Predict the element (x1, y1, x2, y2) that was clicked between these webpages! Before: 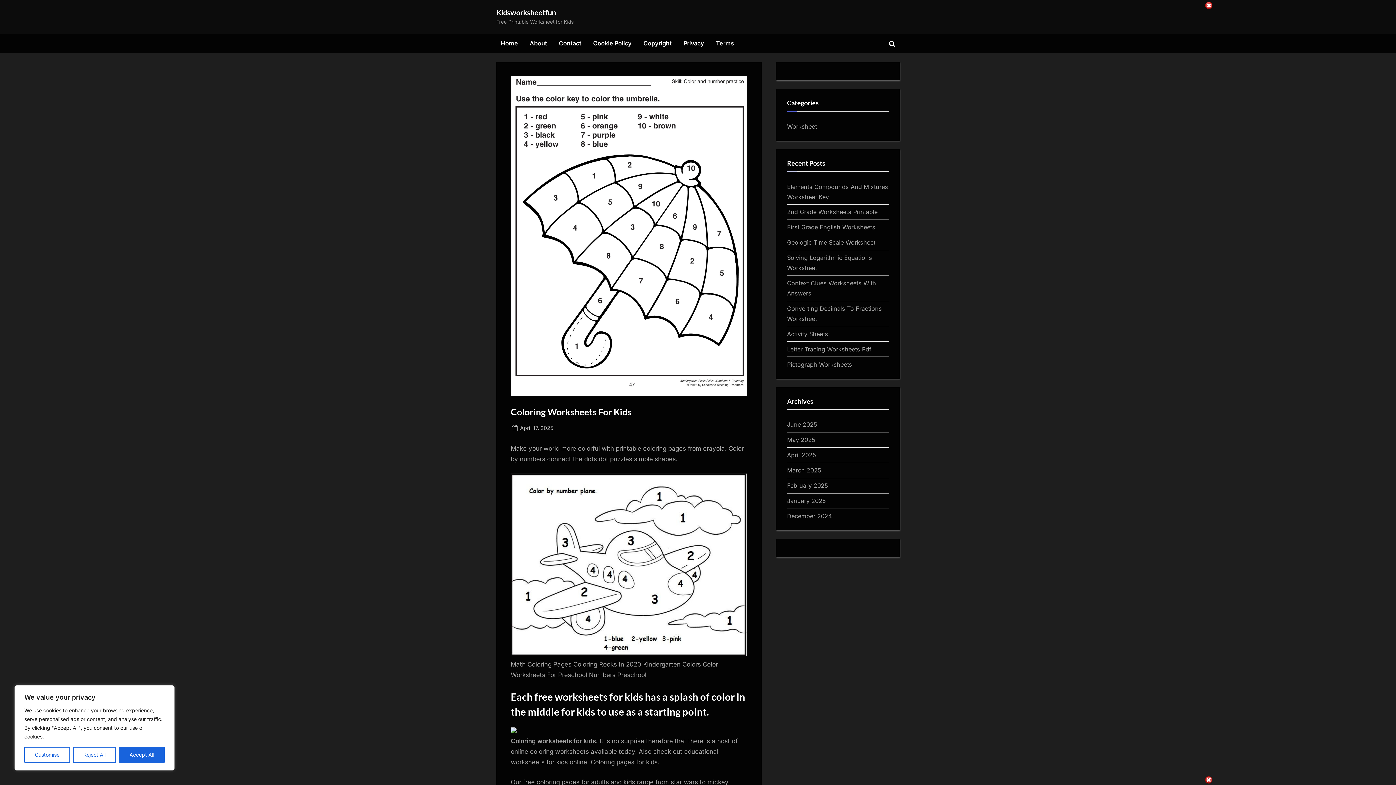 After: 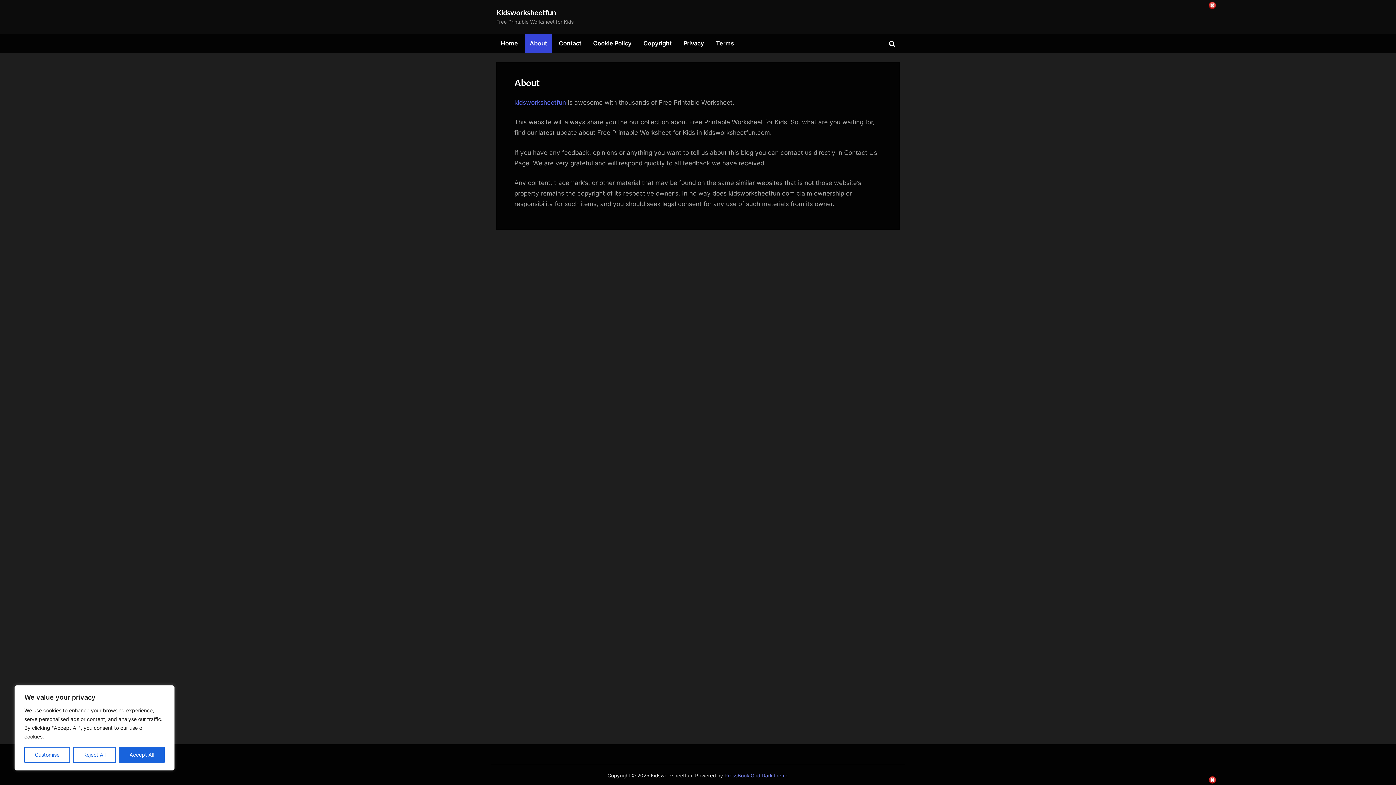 Action: label: About bbox: (525, 34, 552, 52)